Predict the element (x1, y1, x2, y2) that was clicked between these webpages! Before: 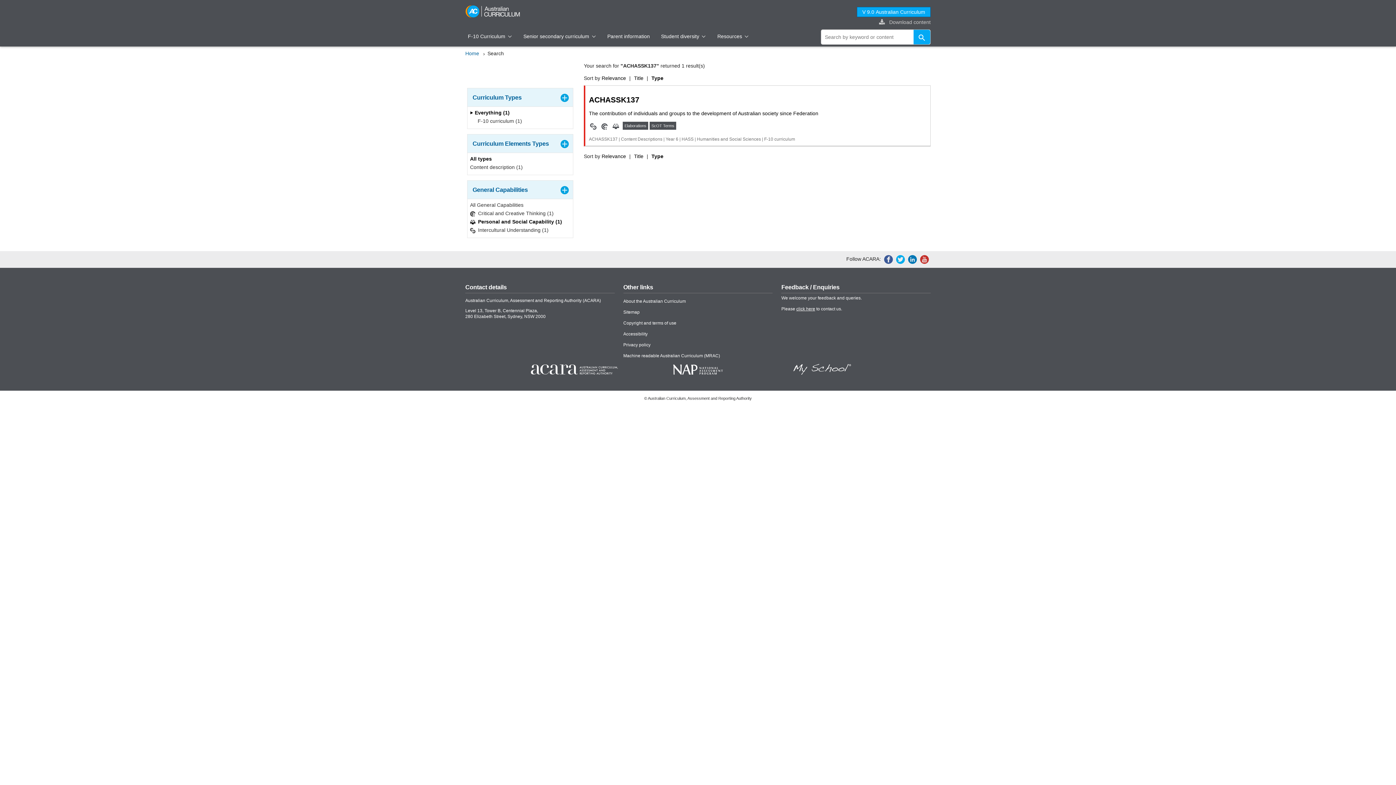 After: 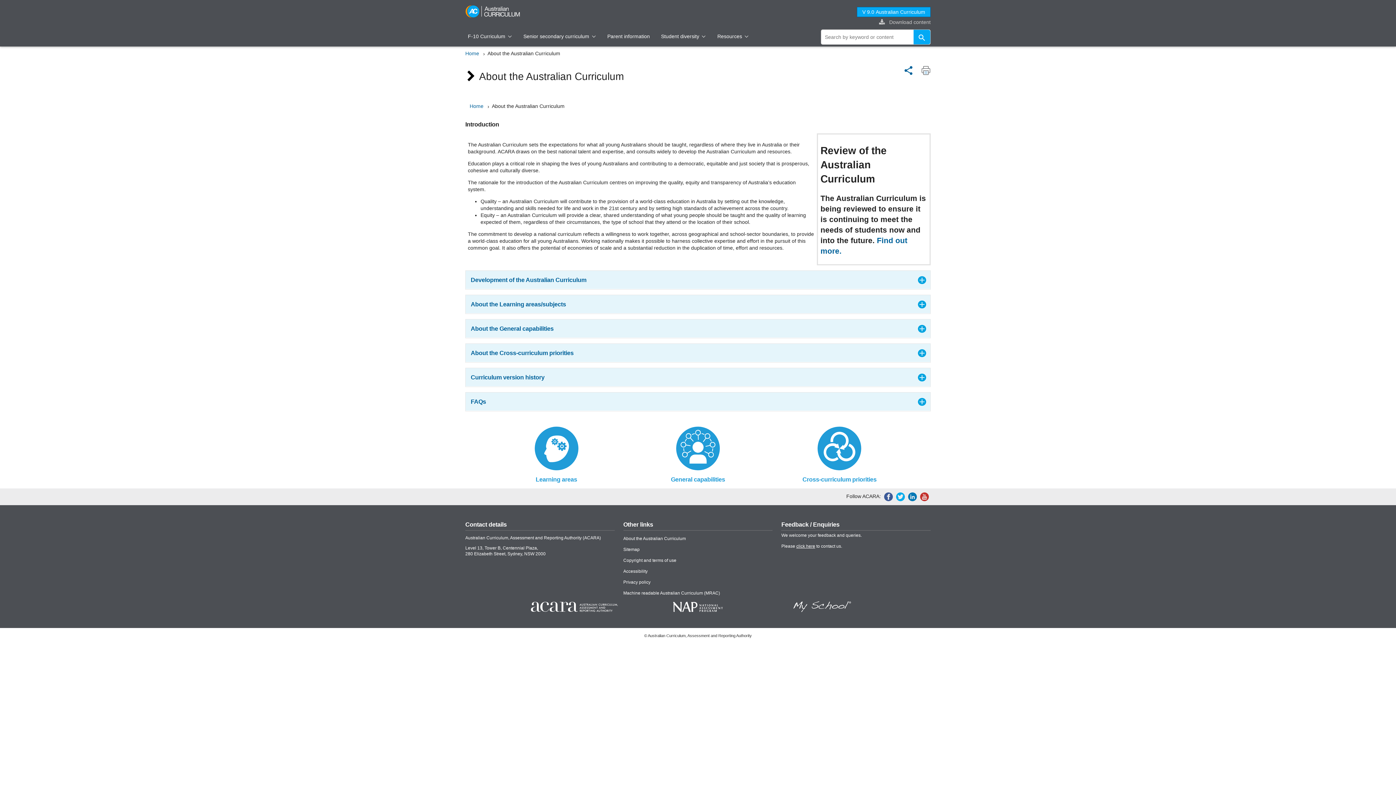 Action: label: About the Australian Curriculum bbox: (623, 298, 686, 303)